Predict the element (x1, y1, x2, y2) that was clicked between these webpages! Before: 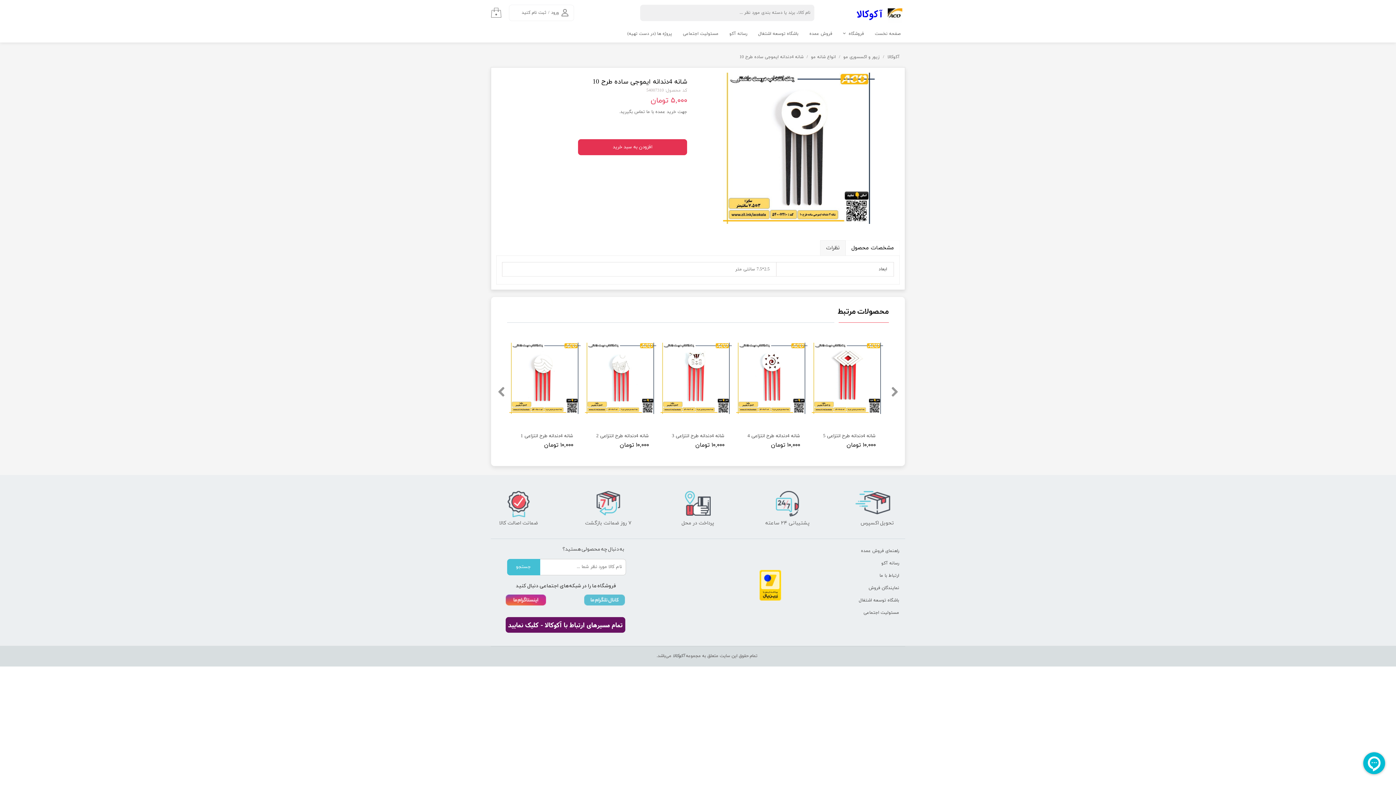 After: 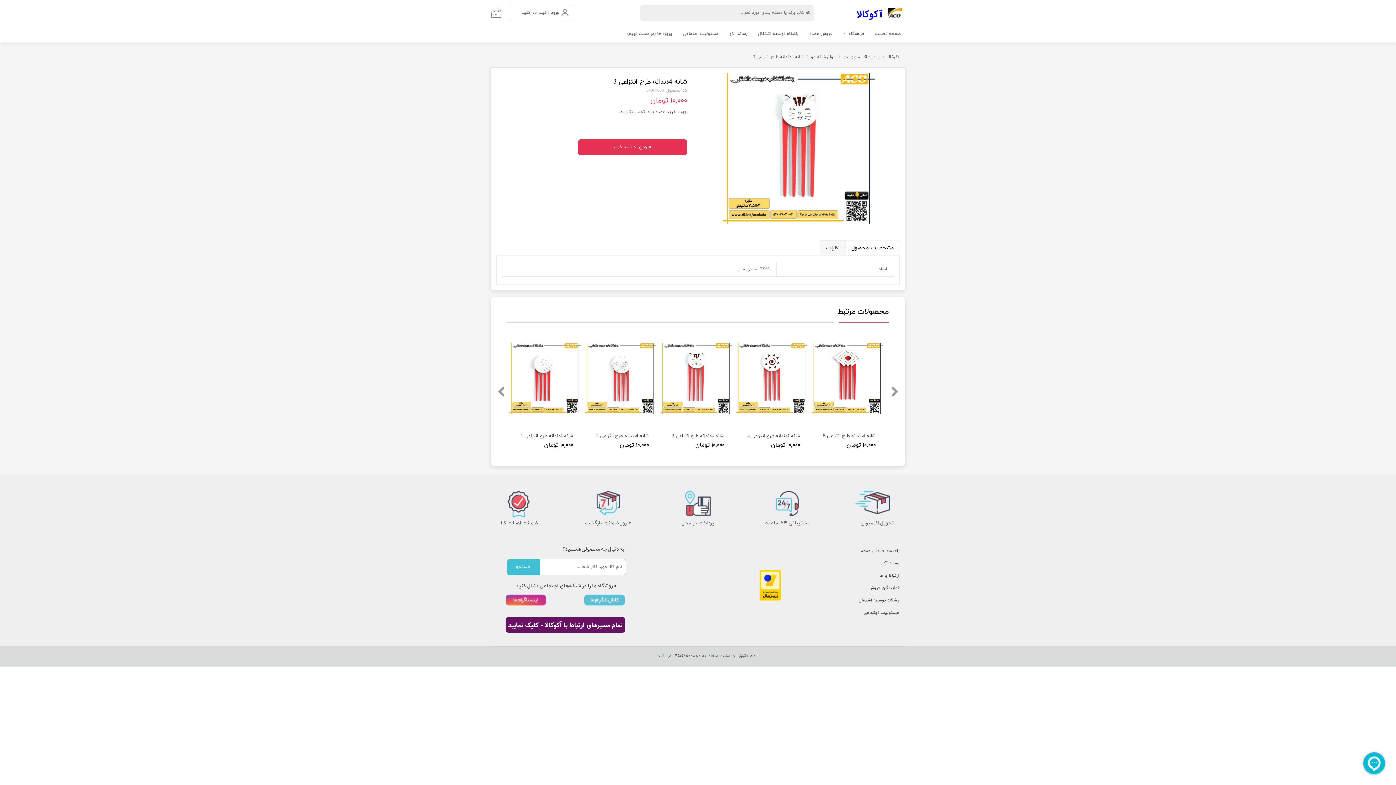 Action: bbox: (660, 330, 732, 425)